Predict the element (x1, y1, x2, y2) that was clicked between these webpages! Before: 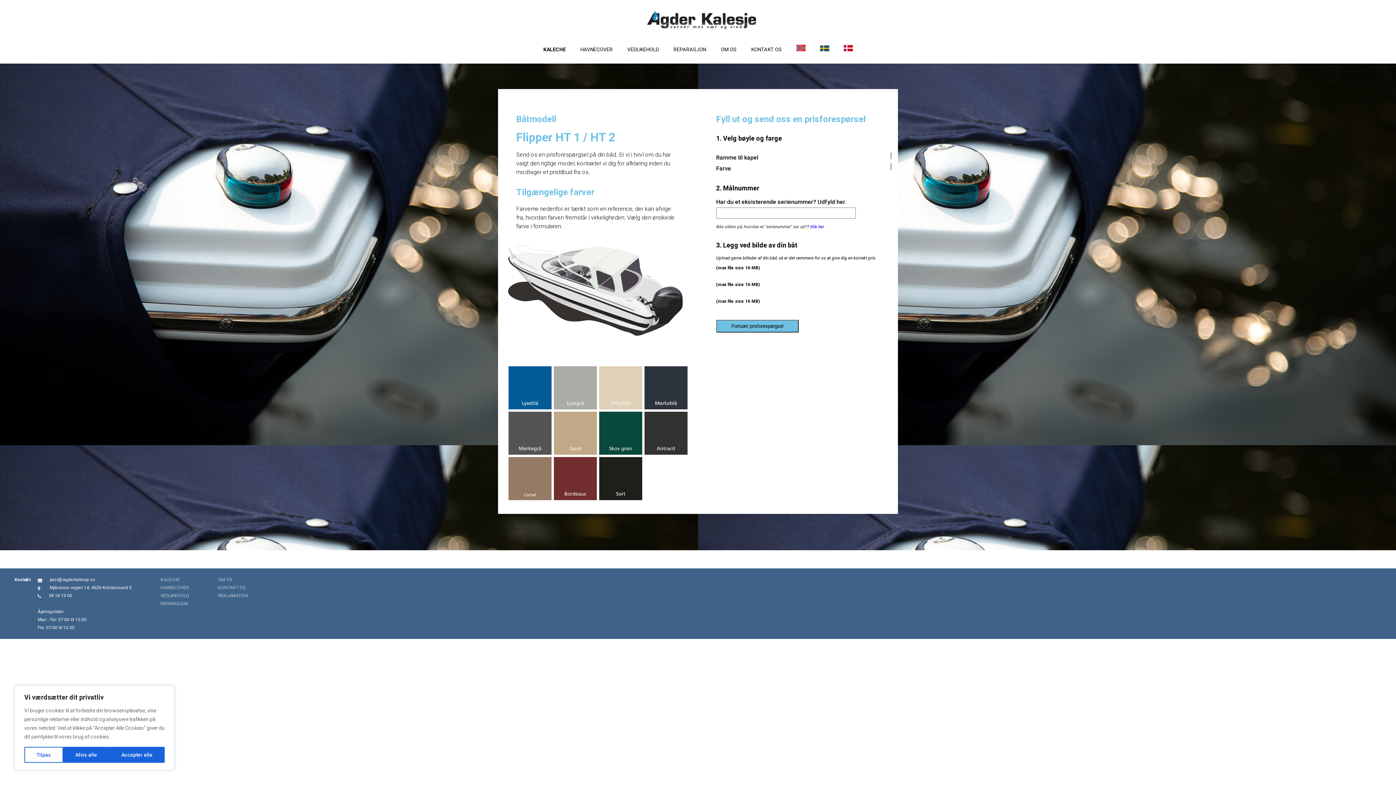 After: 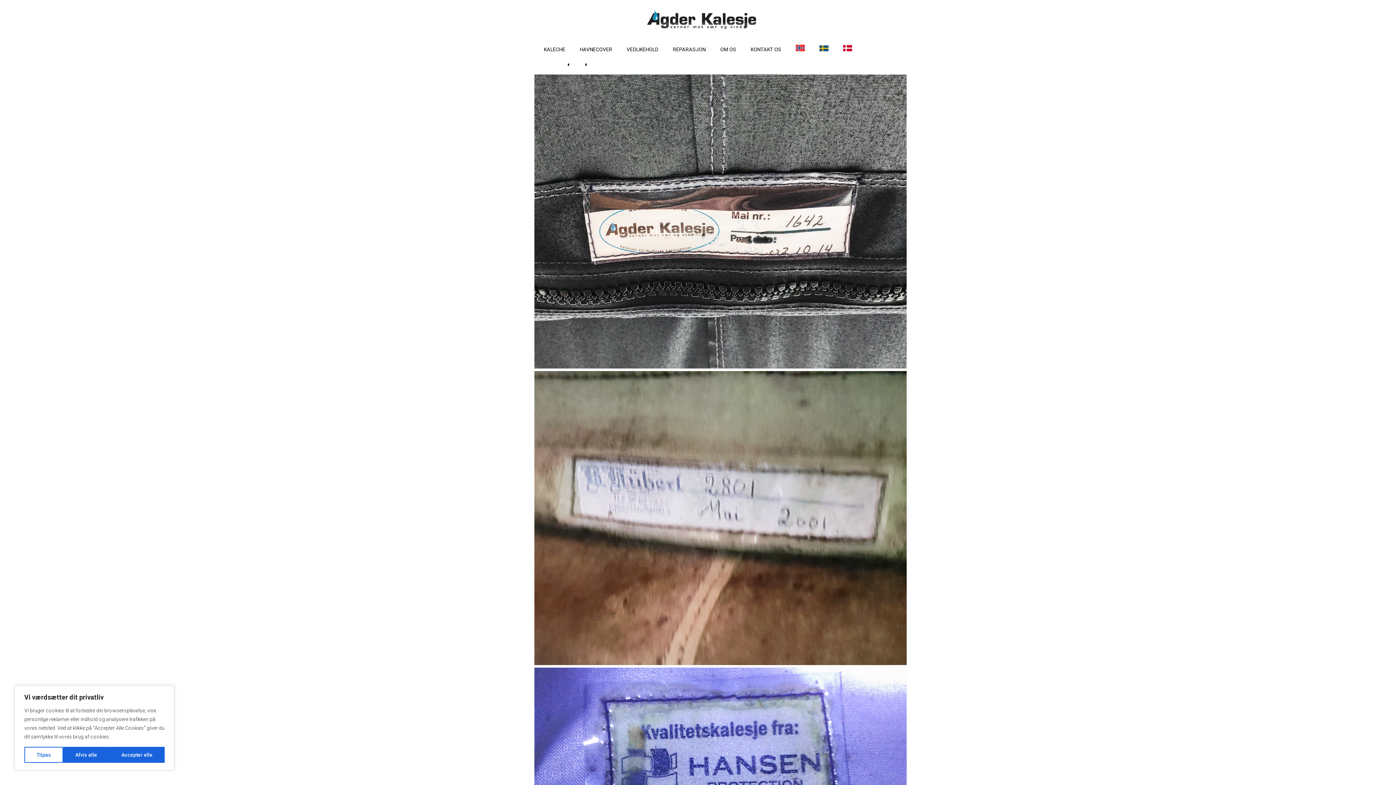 Action: bbox: (810, 224, 824, 229) label: Klik her